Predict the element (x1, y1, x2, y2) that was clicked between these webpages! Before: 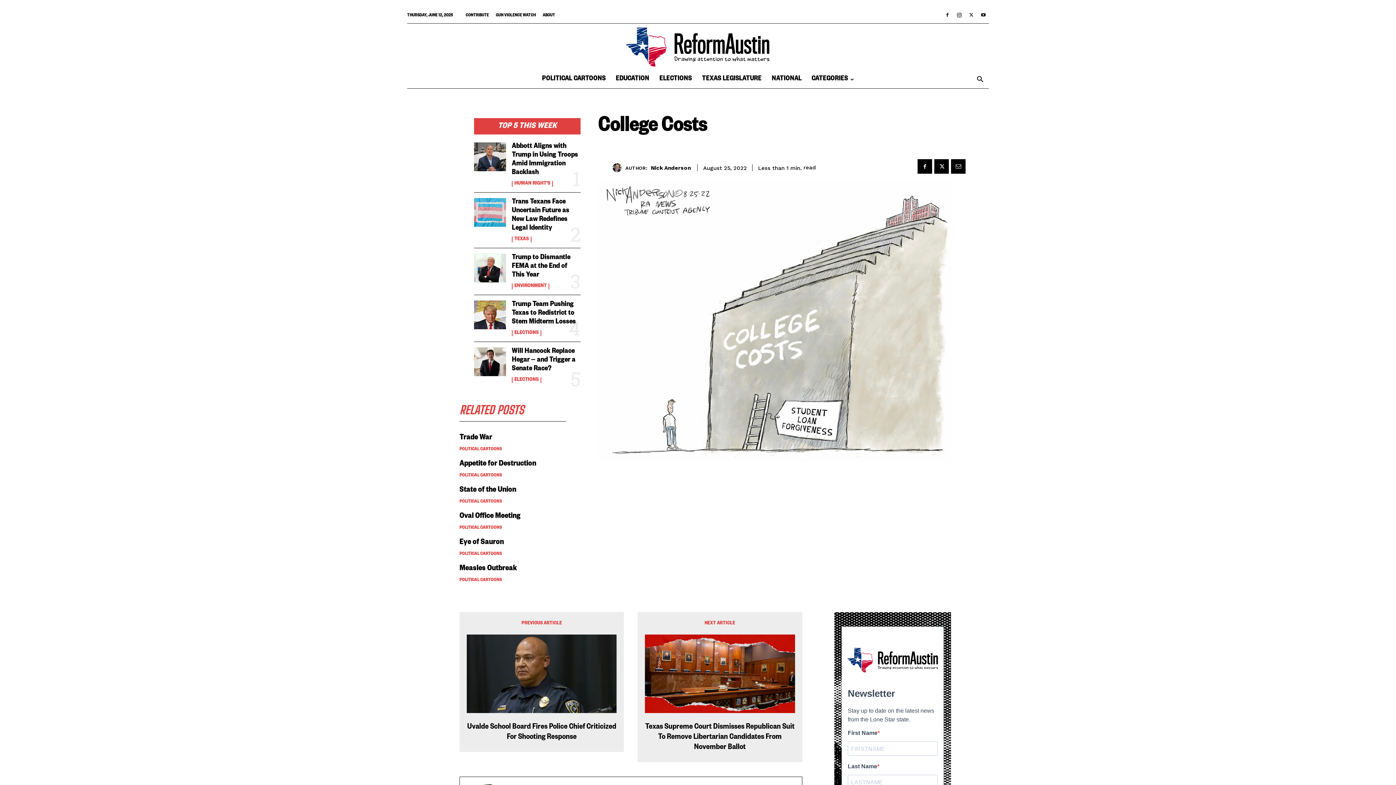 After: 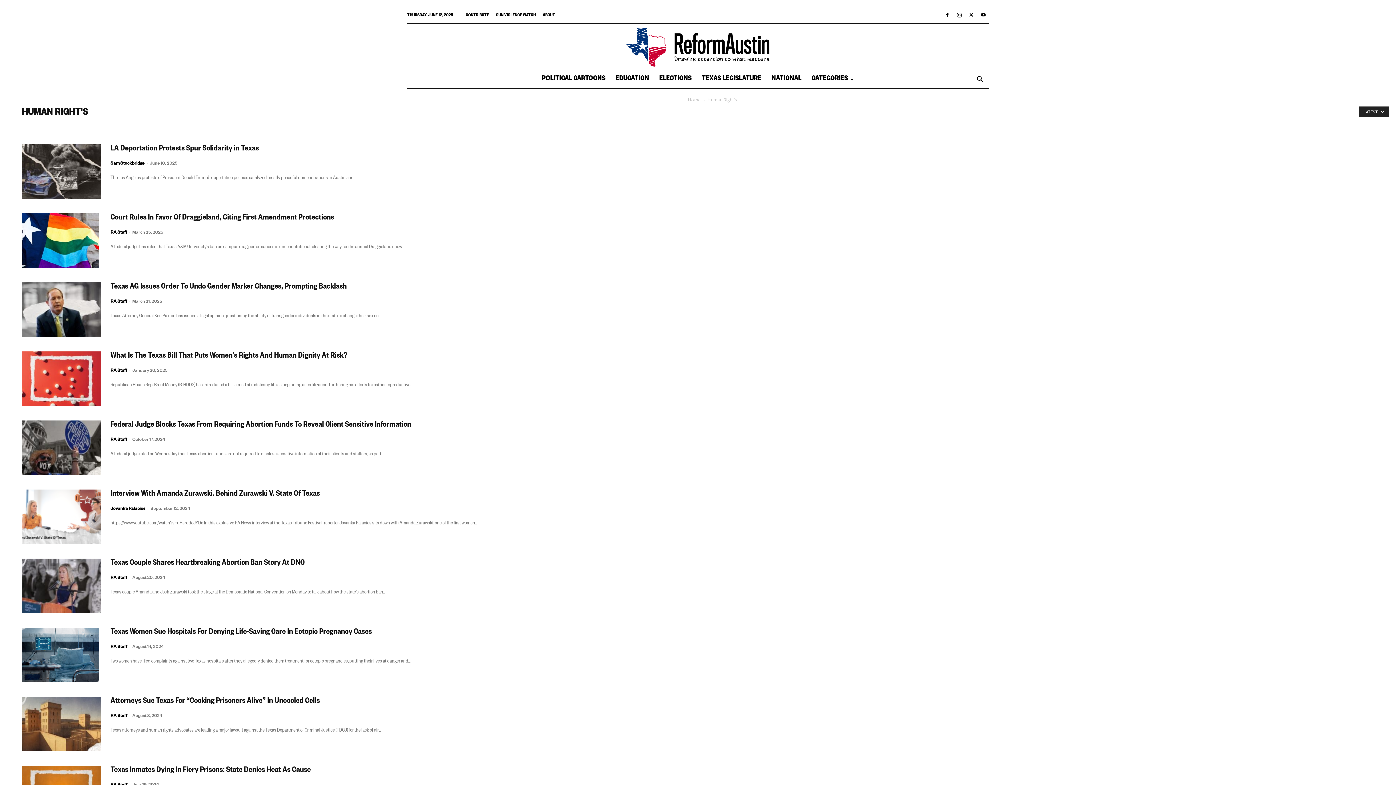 Action: bbox: (512, 181, 553, 186) label: HUMAN RIGHT'S